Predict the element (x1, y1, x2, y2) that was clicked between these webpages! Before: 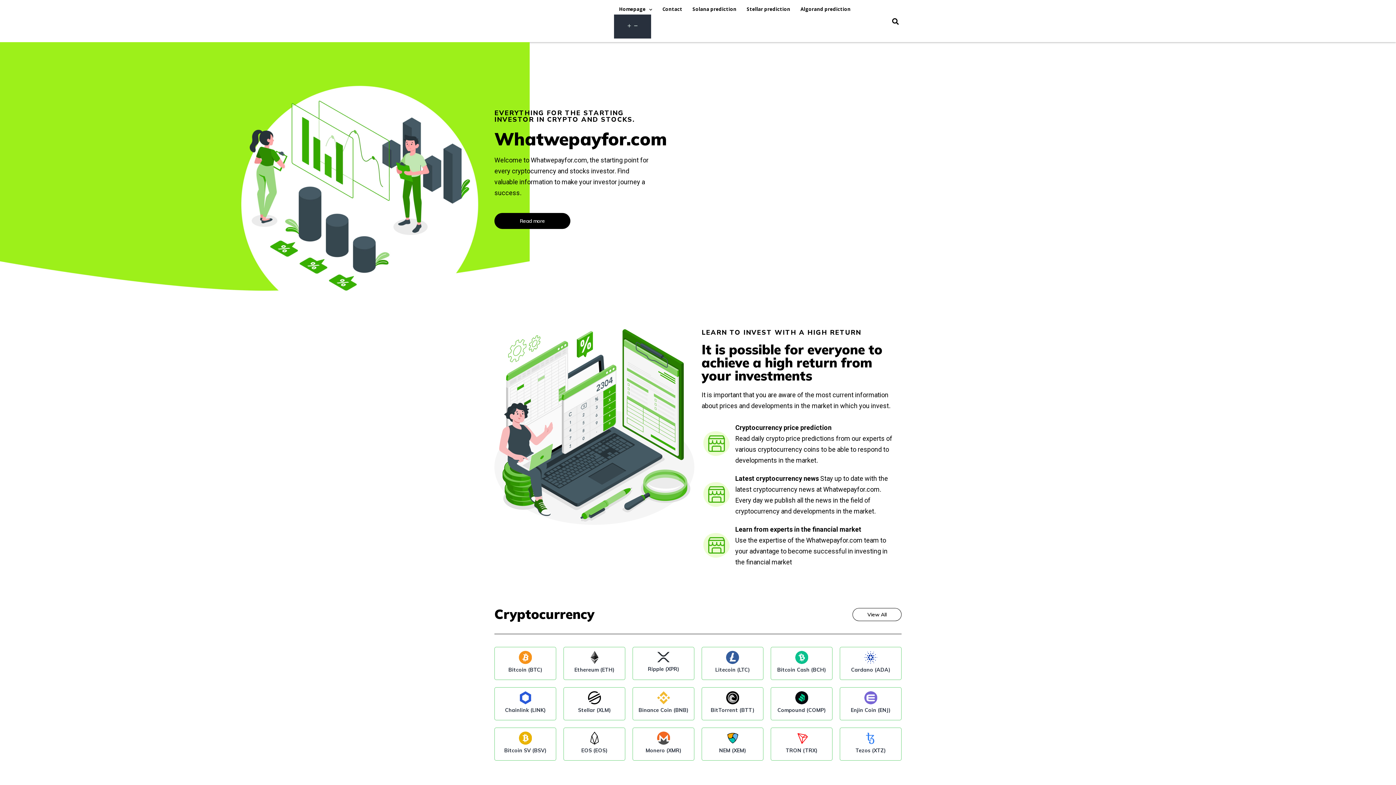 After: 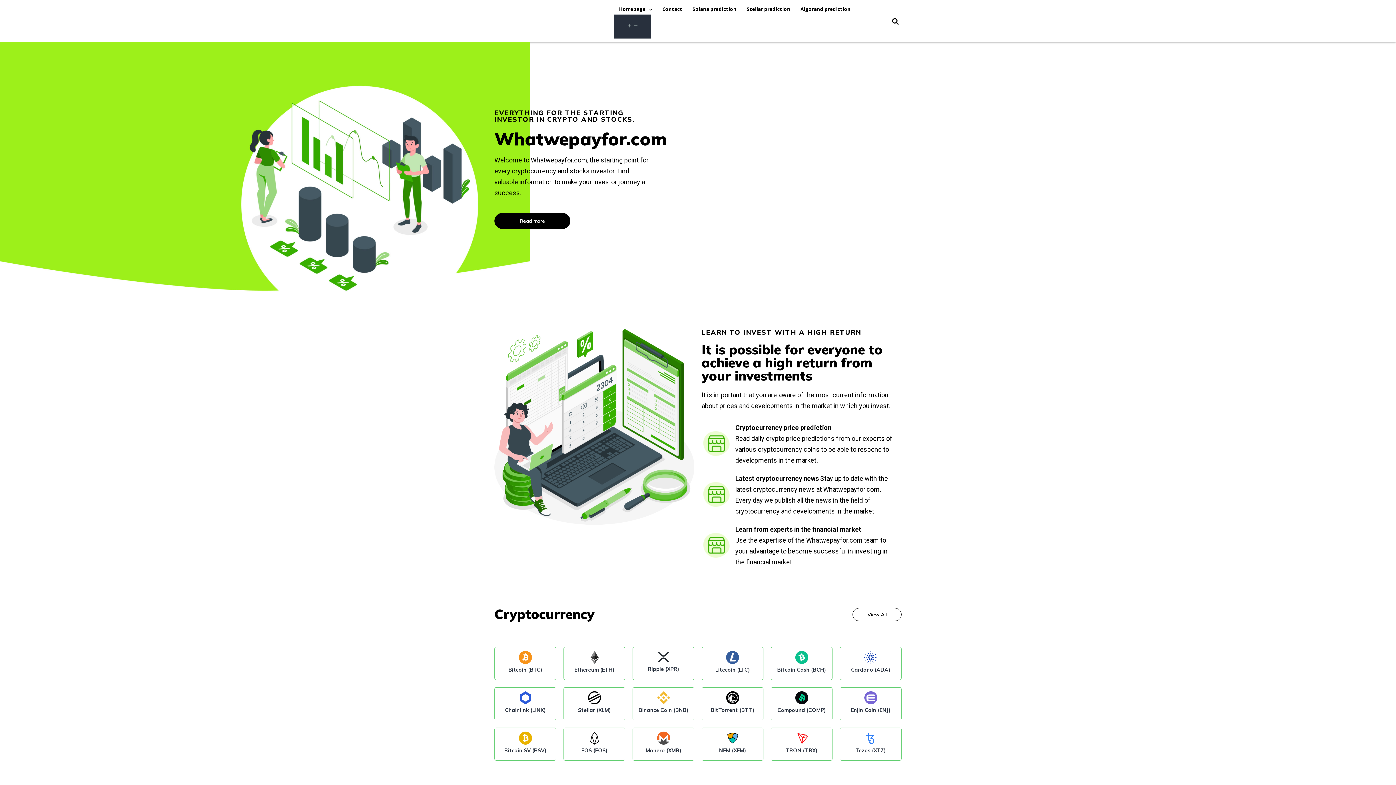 Action: bbox: (508, 666, 542, 673) label: Bitcoin (BTC)